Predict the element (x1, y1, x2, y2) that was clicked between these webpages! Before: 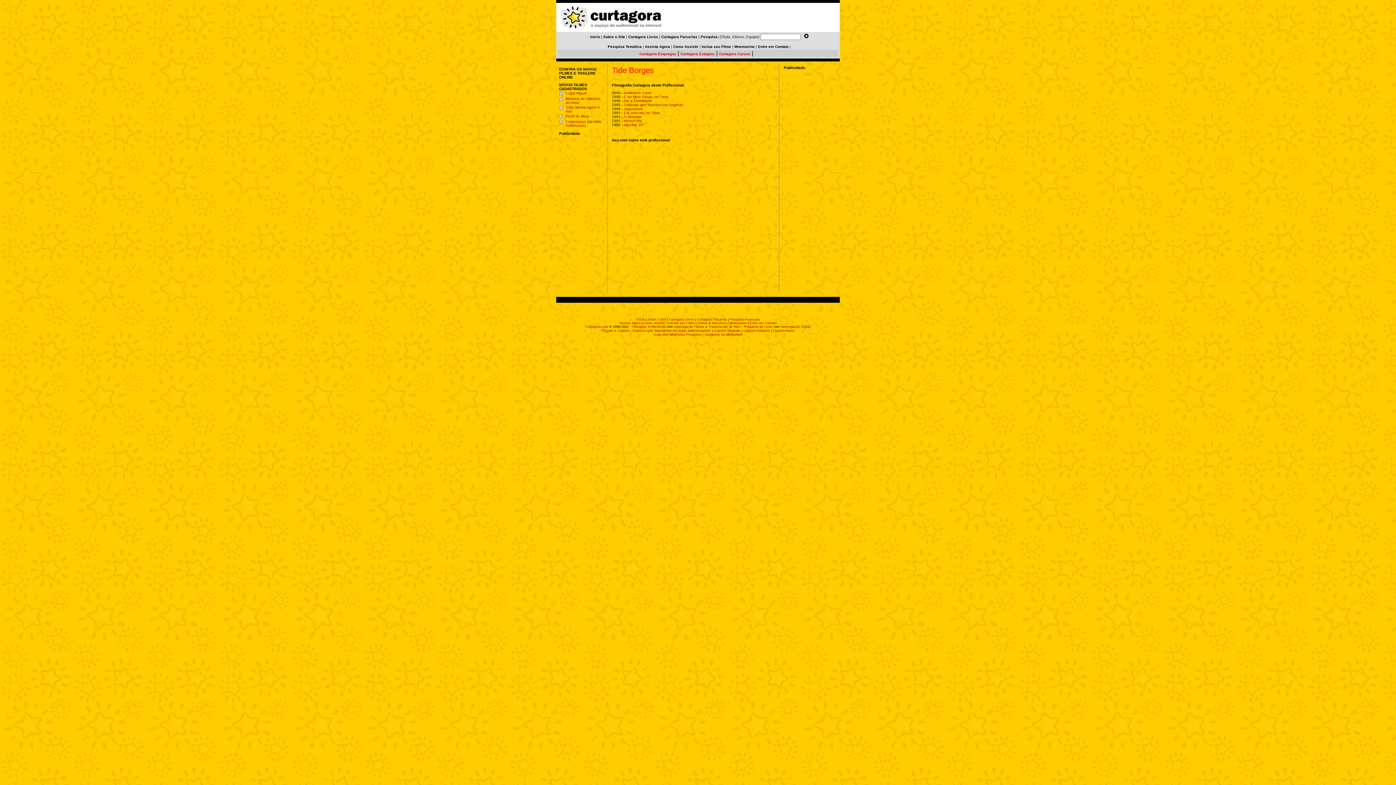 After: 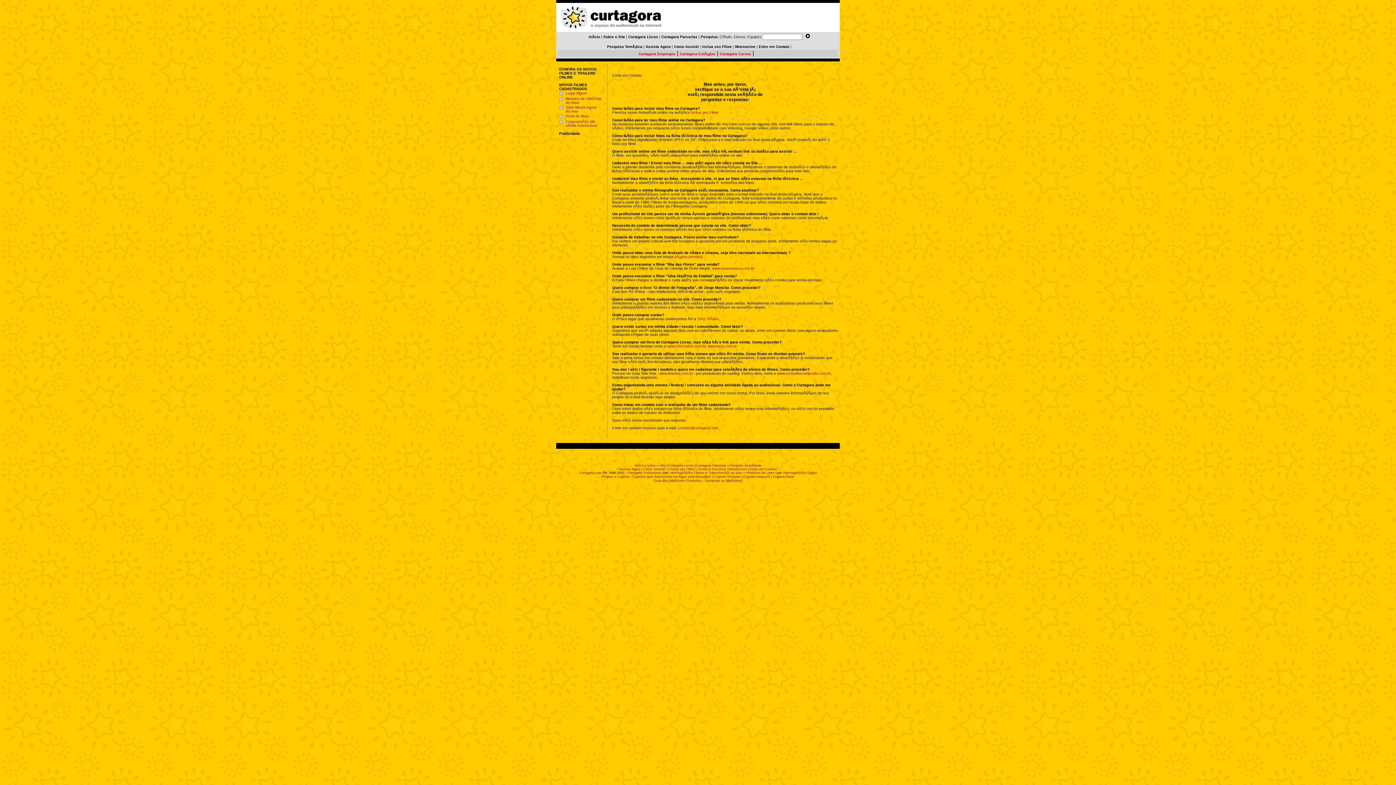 Action: bbox: (750, 321, 776, 325) label: Entre em Contato